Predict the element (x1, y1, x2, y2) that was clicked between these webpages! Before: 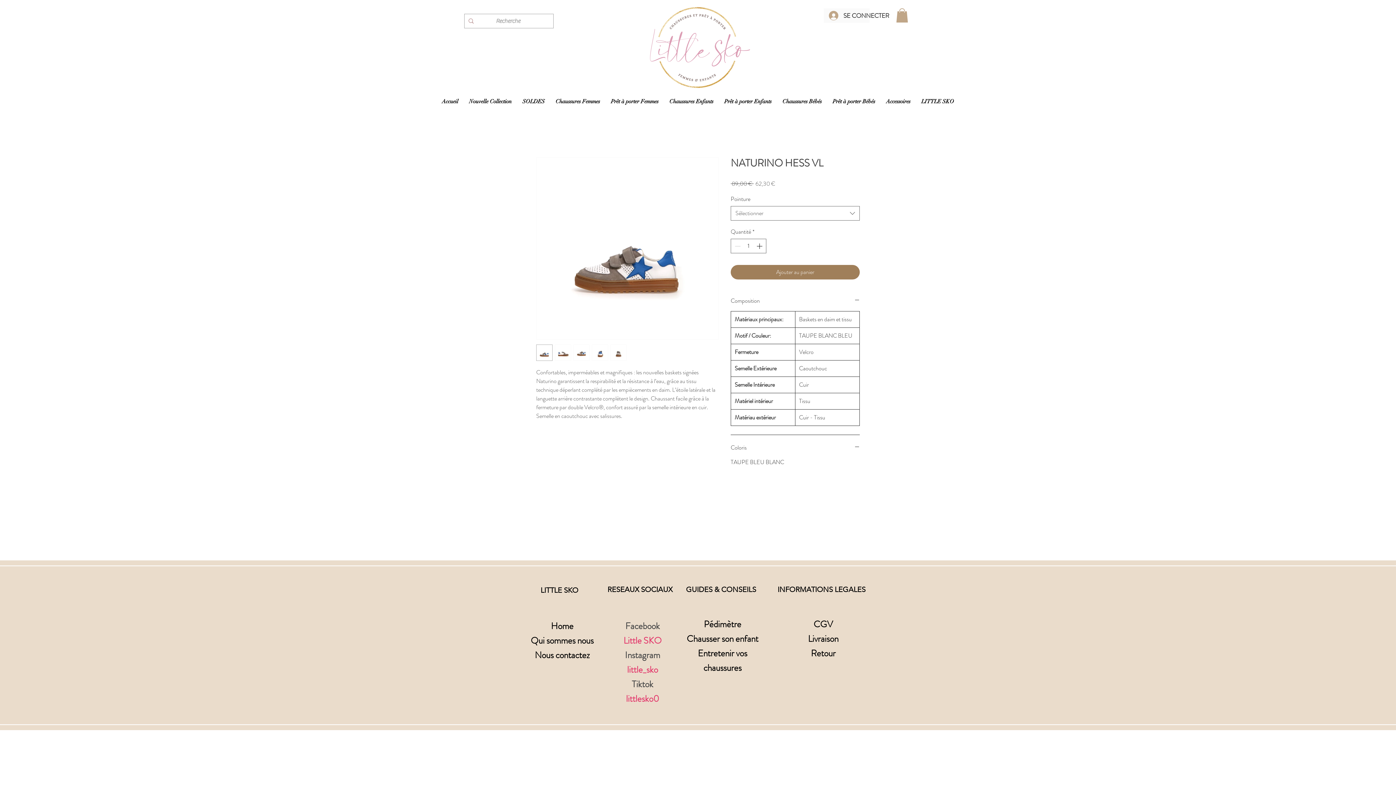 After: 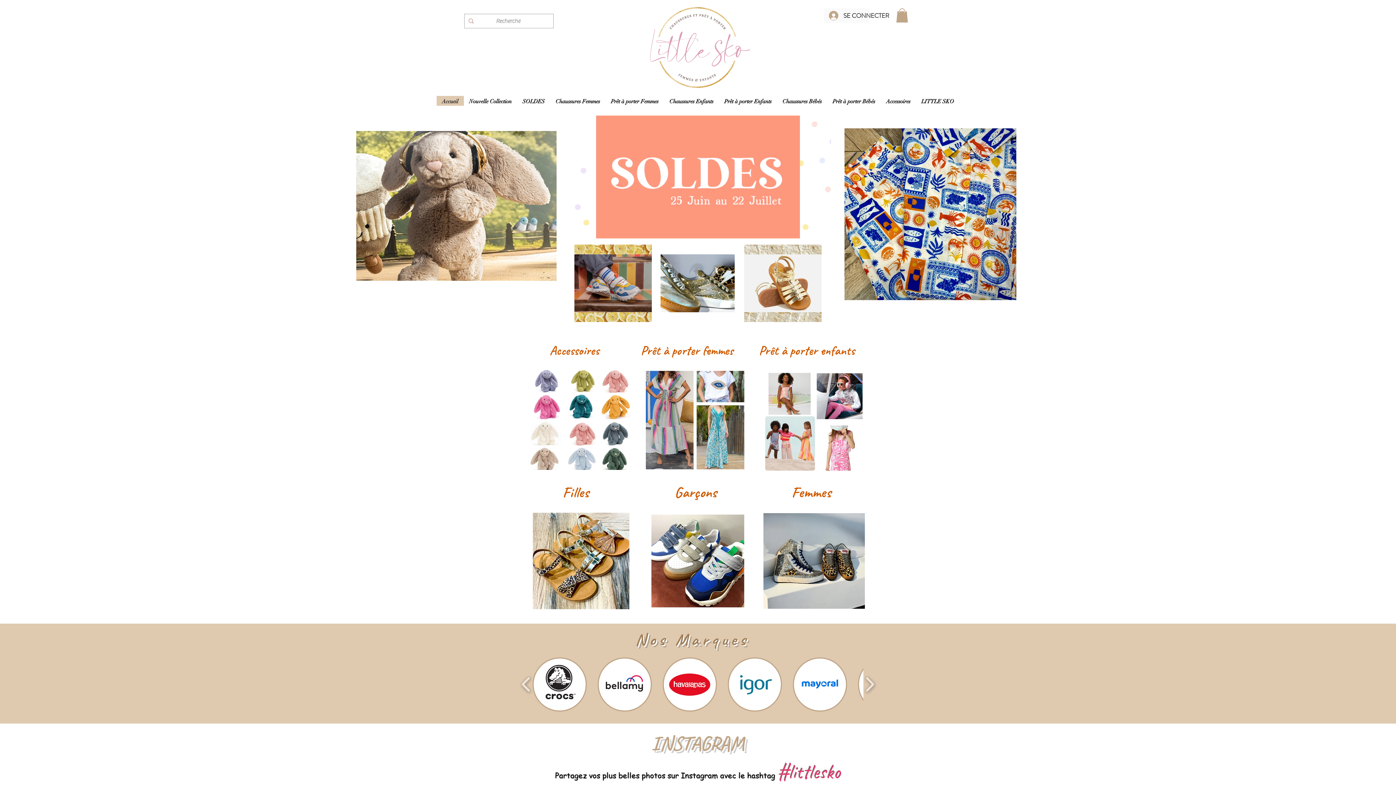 Action: bbox: (551, 620, 573, 633) label: Home